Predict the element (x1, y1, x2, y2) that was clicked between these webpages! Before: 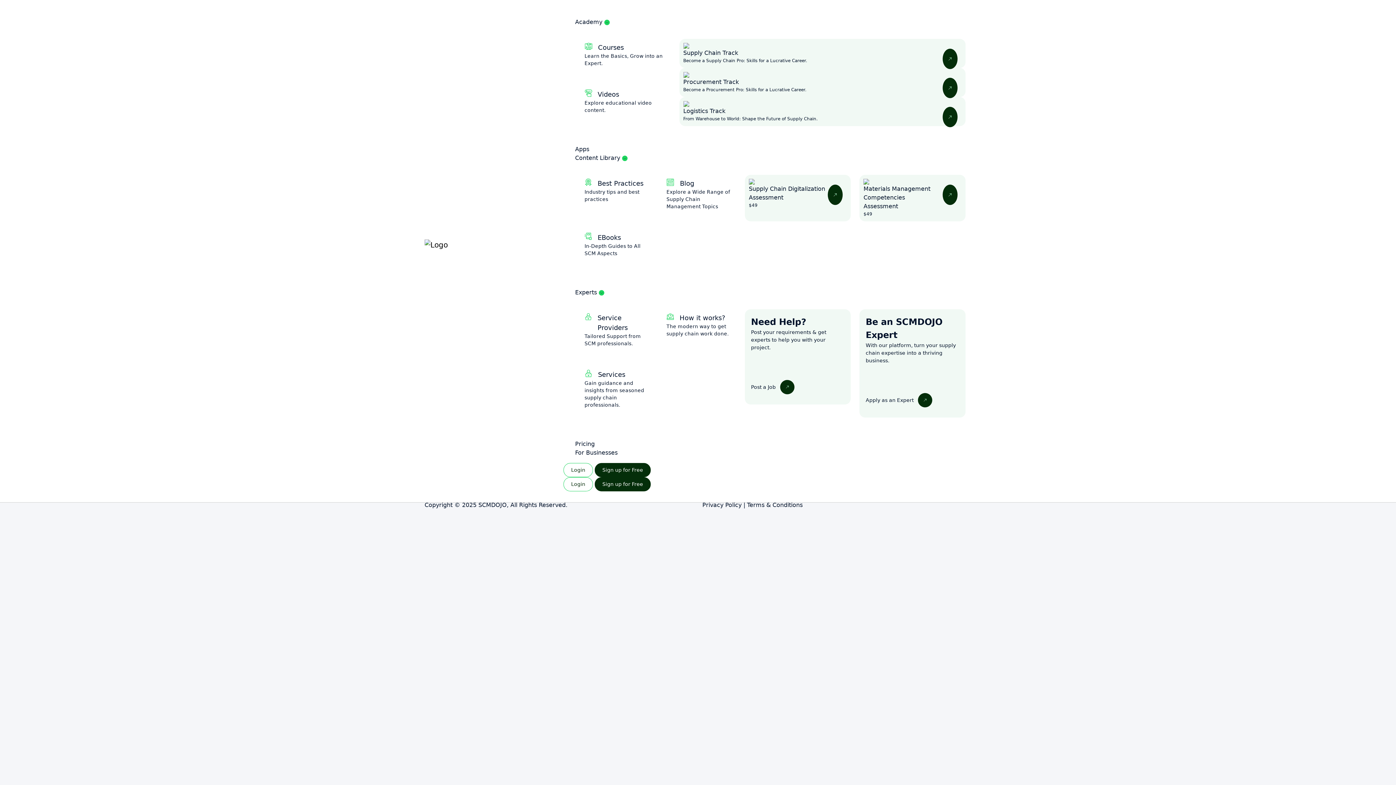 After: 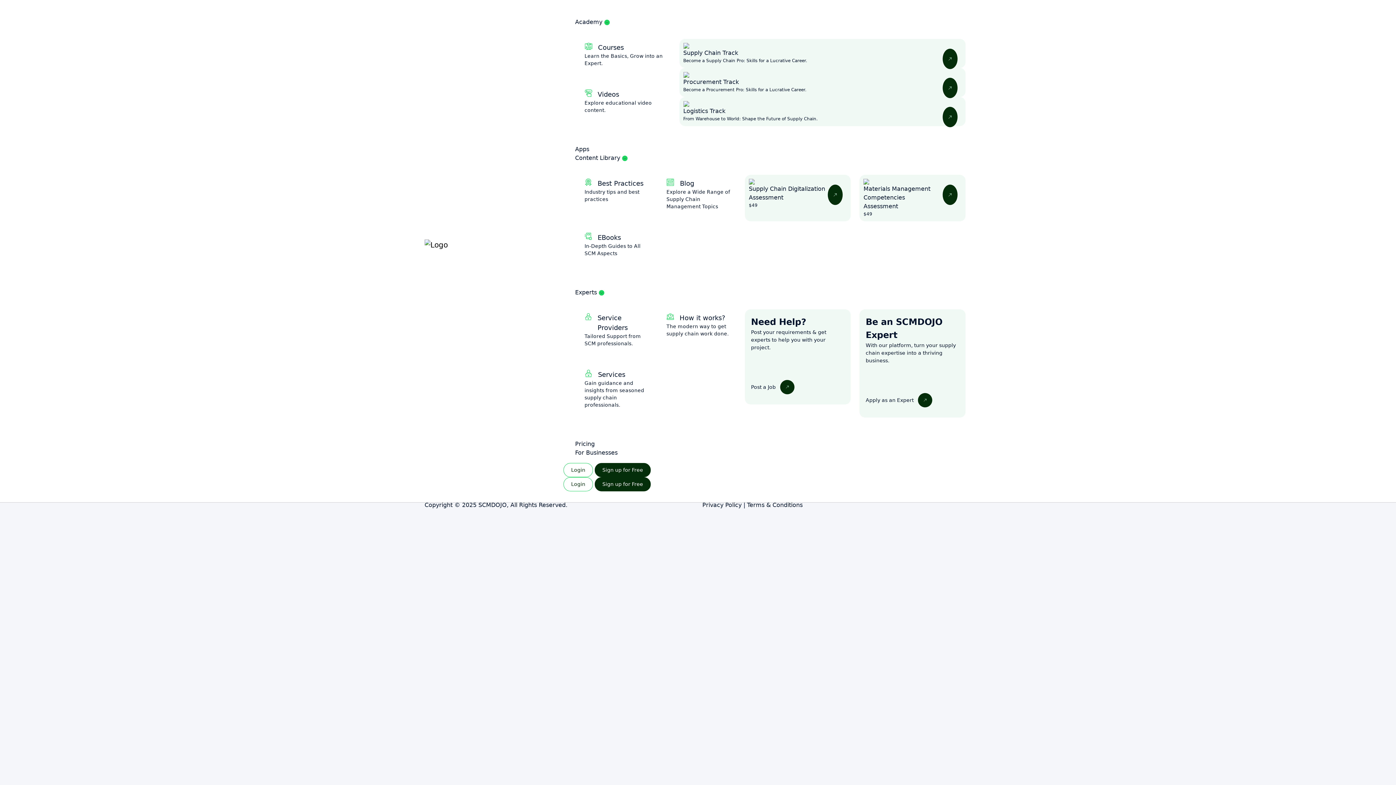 Action: label: Become a Procurement Pro: Skills for a Lucrative Career. bbox: (683, 87, 806, 92)